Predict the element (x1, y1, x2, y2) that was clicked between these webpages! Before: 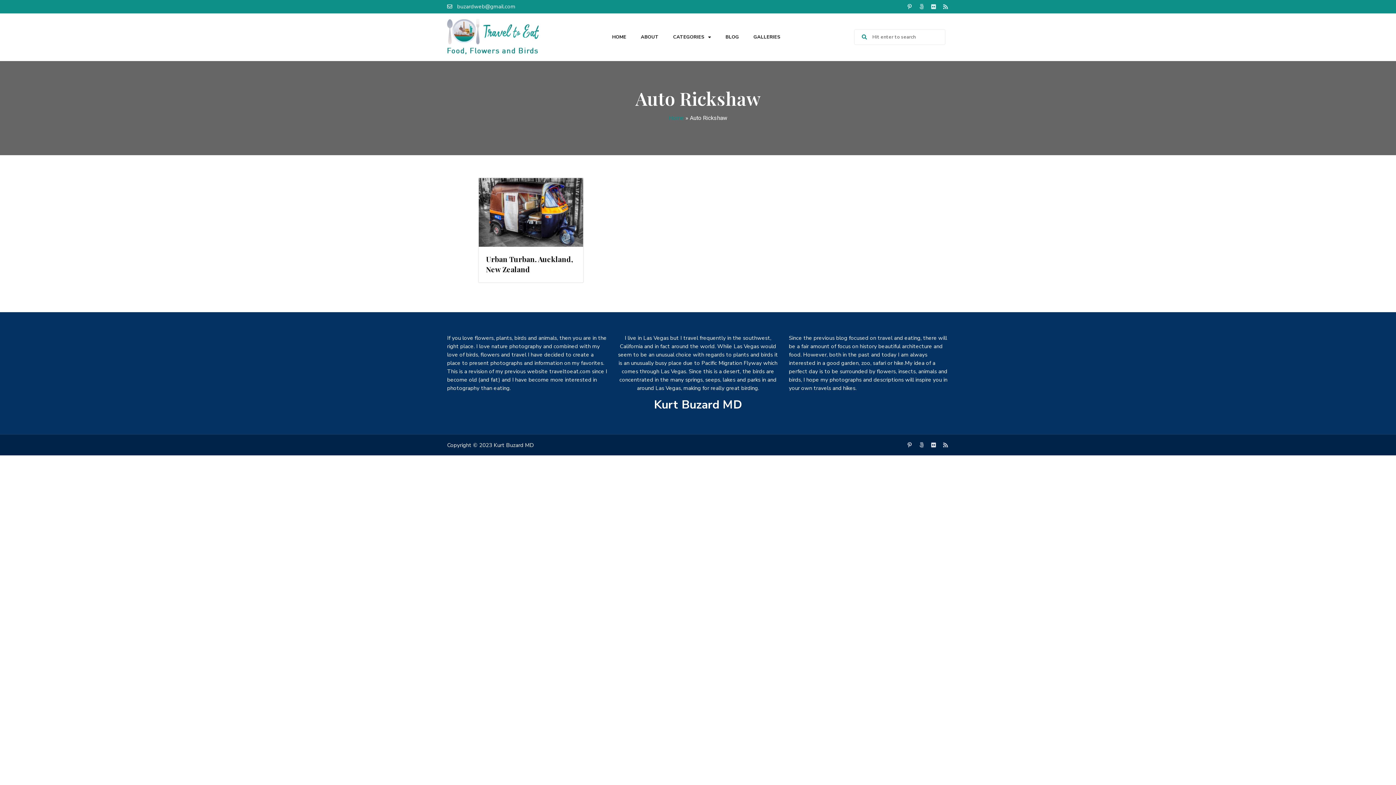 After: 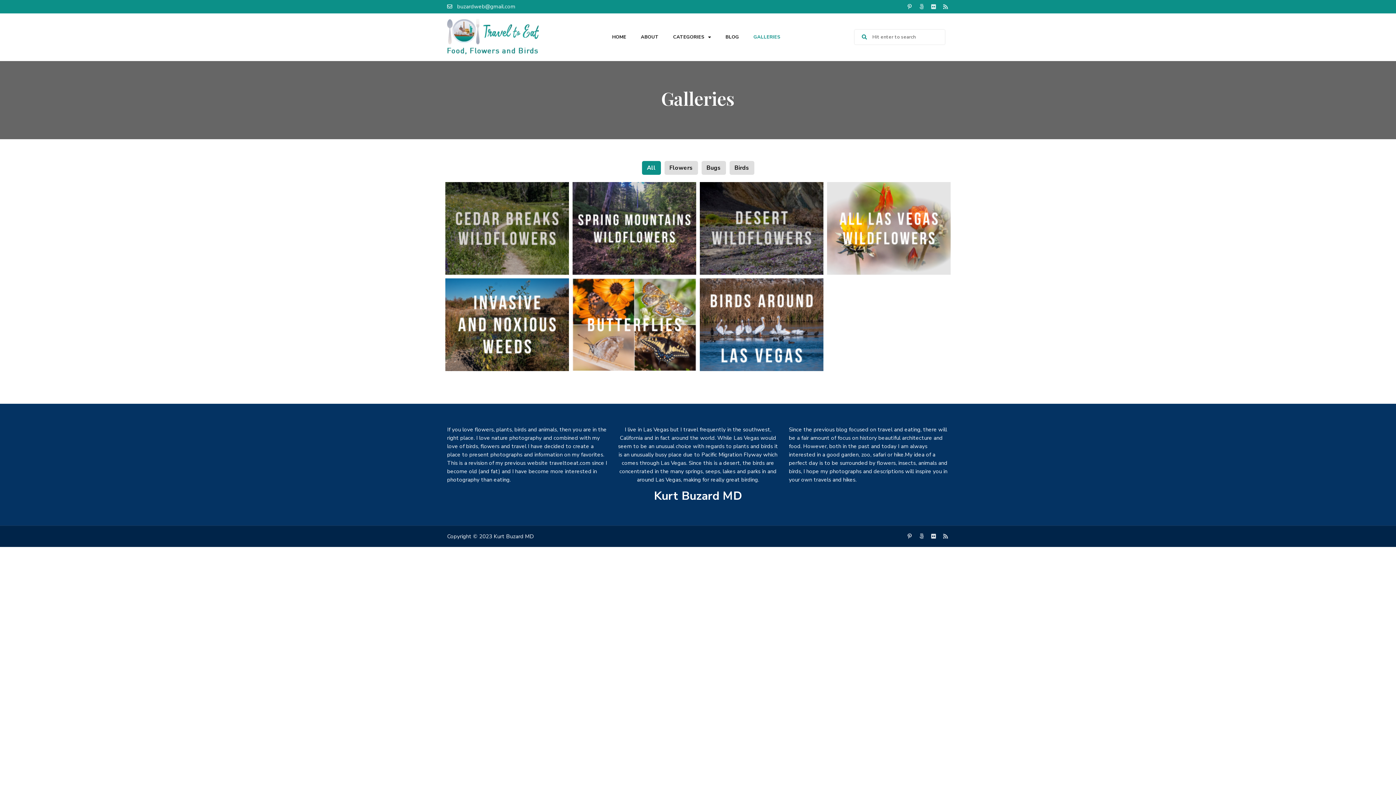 Action: bbox: (751, 32, 782, 41) label: GALLERIES